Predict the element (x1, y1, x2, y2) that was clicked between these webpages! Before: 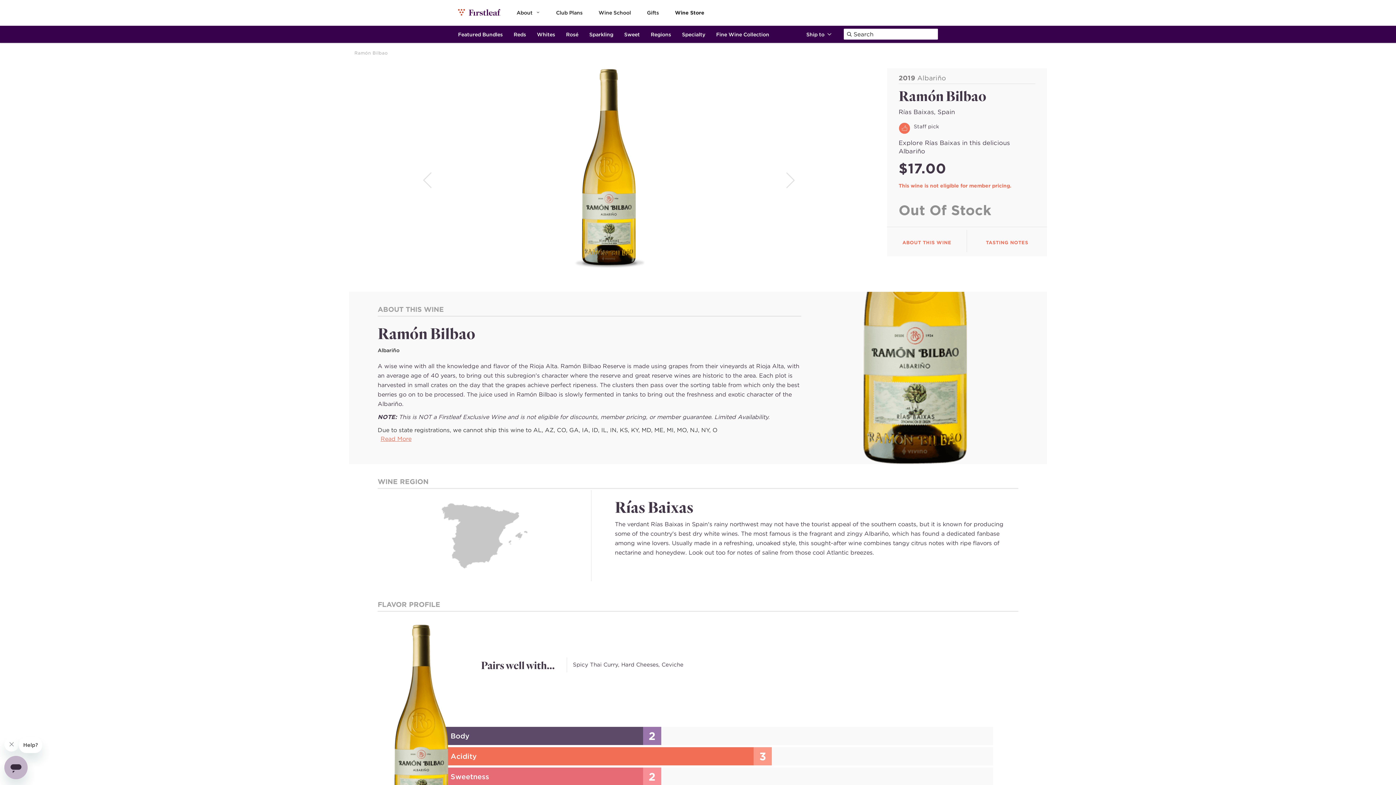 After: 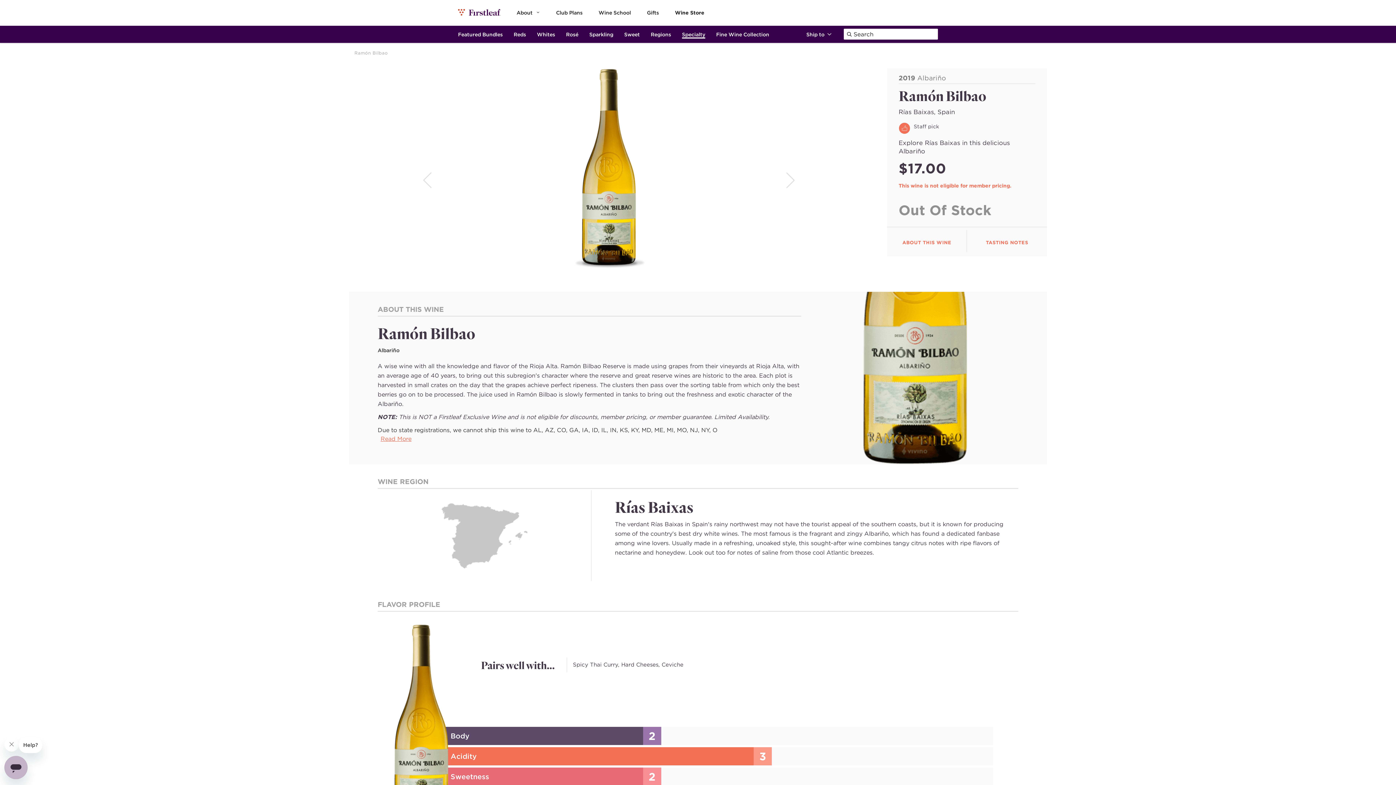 Action: label: specialty bbox: (682, 30, 705, 37)